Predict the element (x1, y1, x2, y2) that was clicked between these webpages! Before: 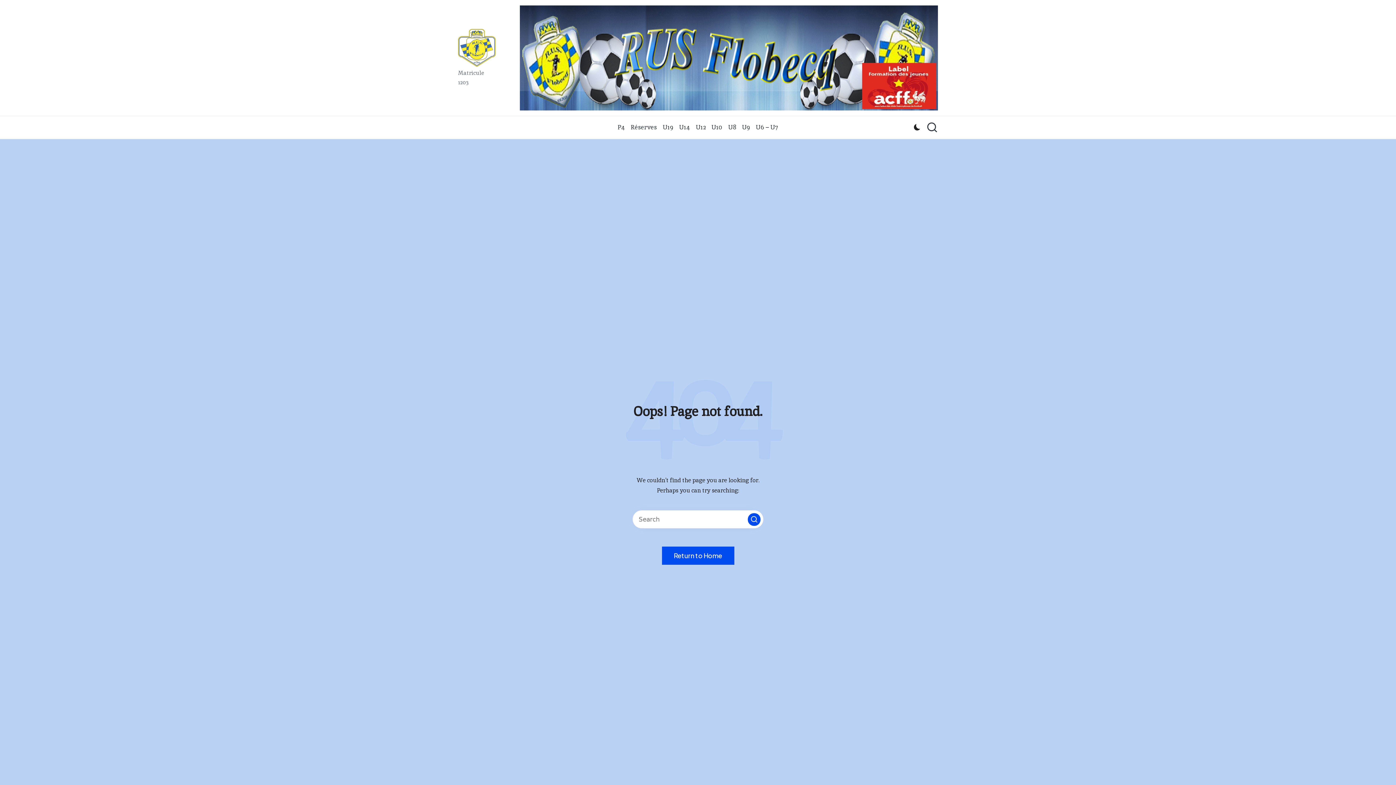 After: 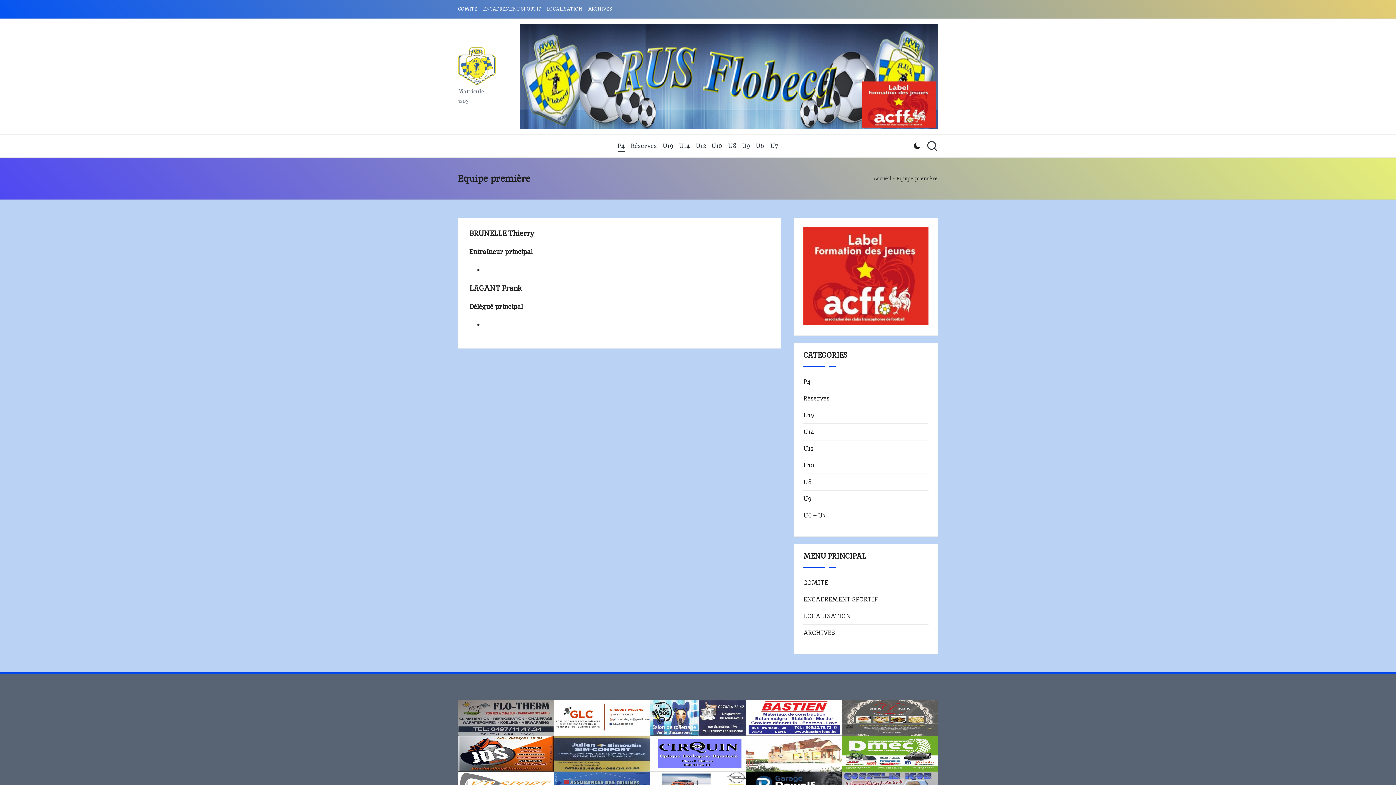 Action: label: P4 bbox: (617, 117, 625, 137)